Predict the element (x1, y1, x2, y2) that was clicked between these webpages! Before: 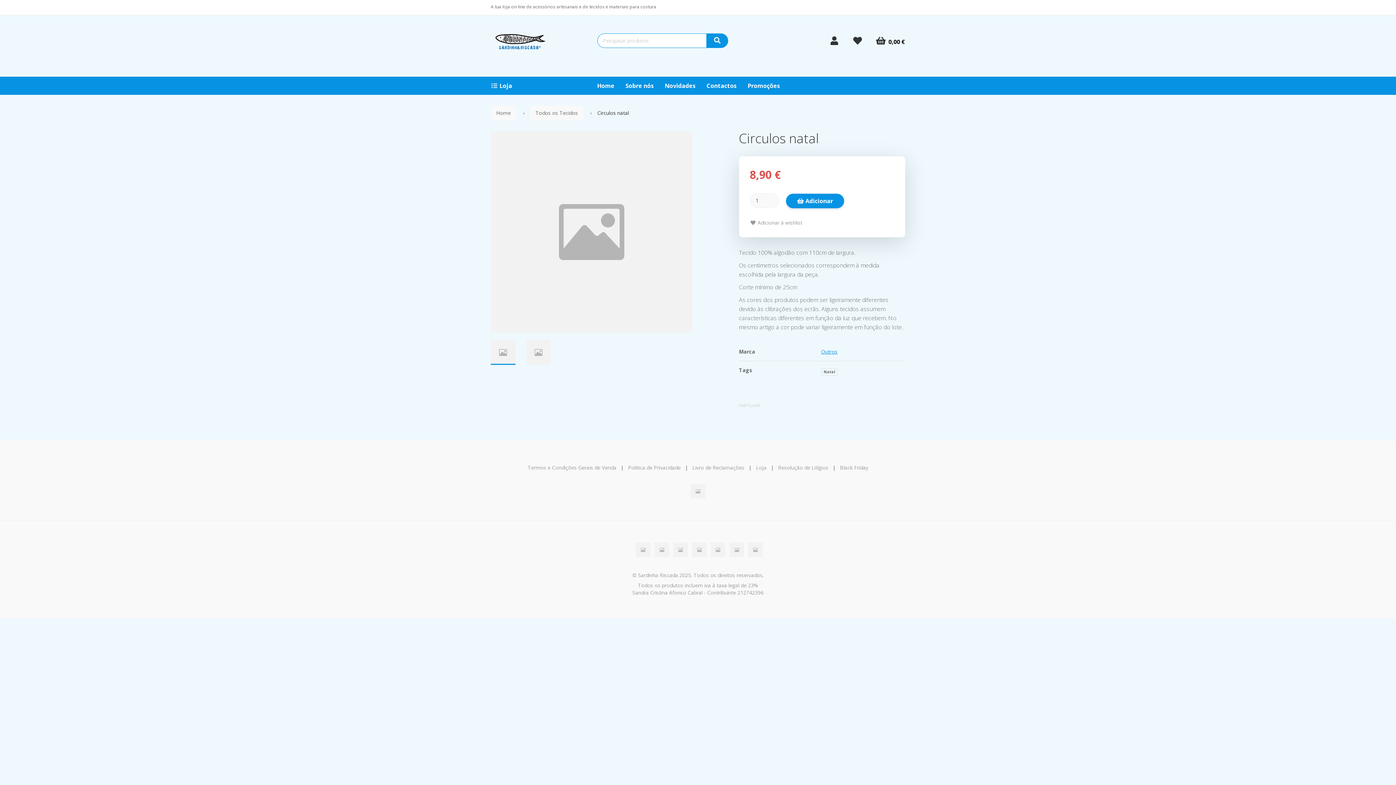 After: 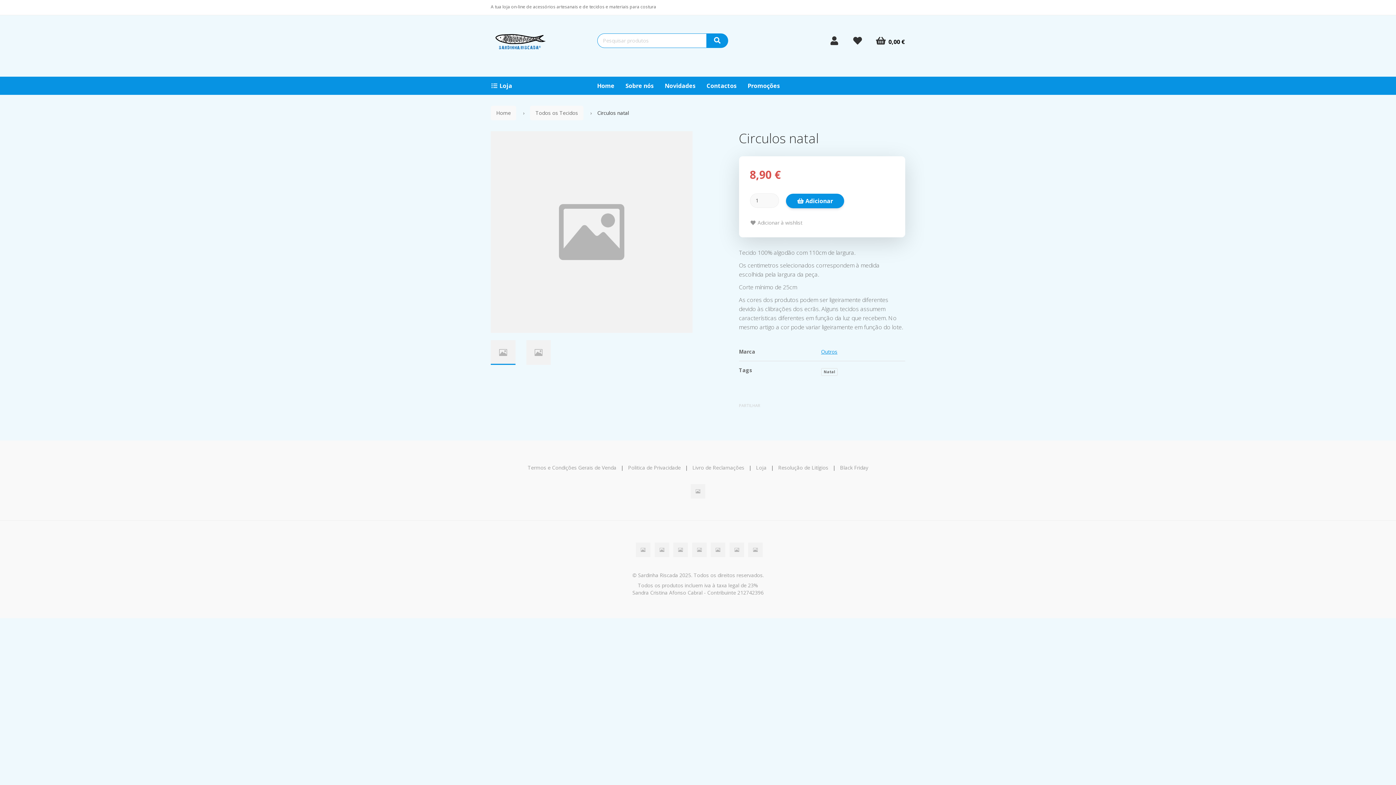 Action: bbox: (706, 33, 728, 47)